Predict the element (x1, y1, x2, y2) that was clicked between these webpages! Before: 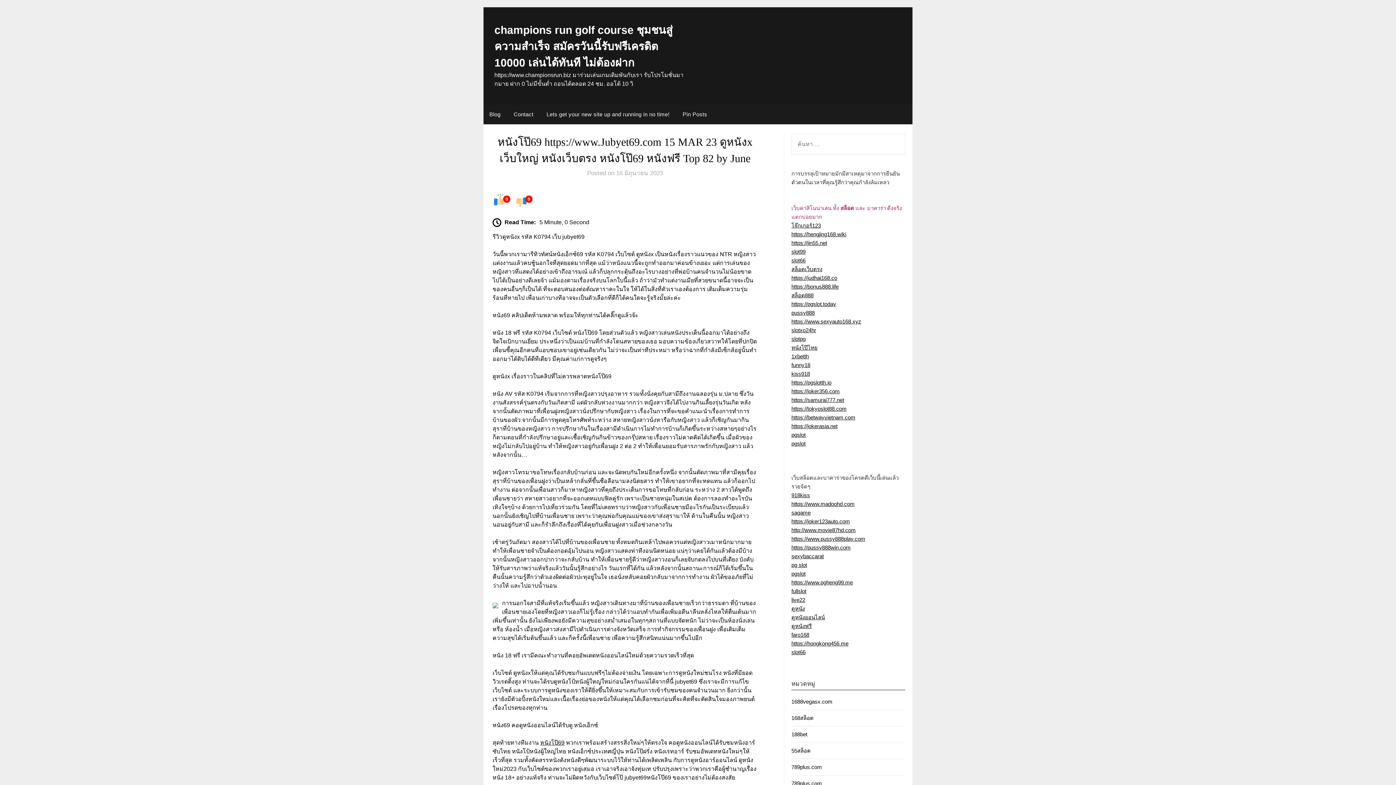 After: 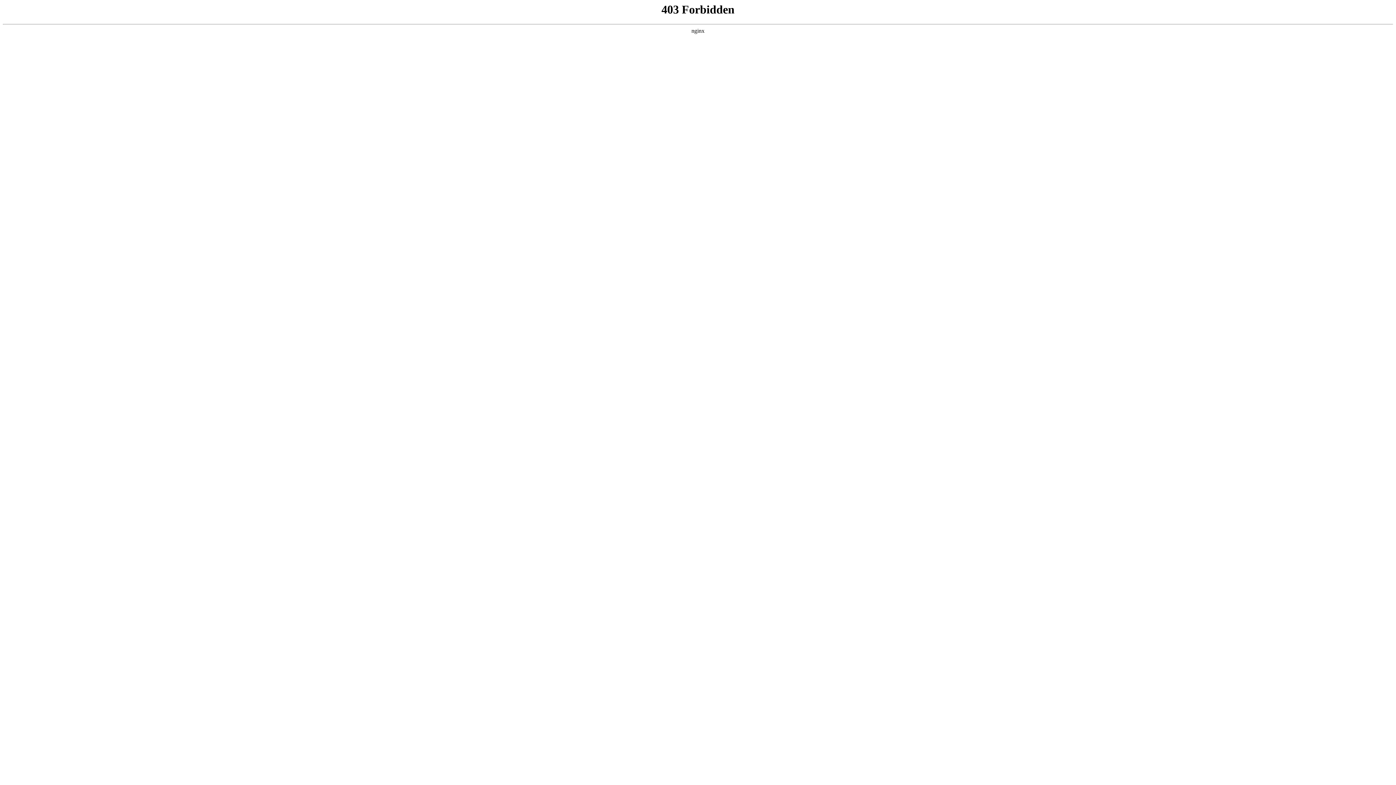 Action: bbox: (791, 423, 837, 429) label: https://jokerasia.net